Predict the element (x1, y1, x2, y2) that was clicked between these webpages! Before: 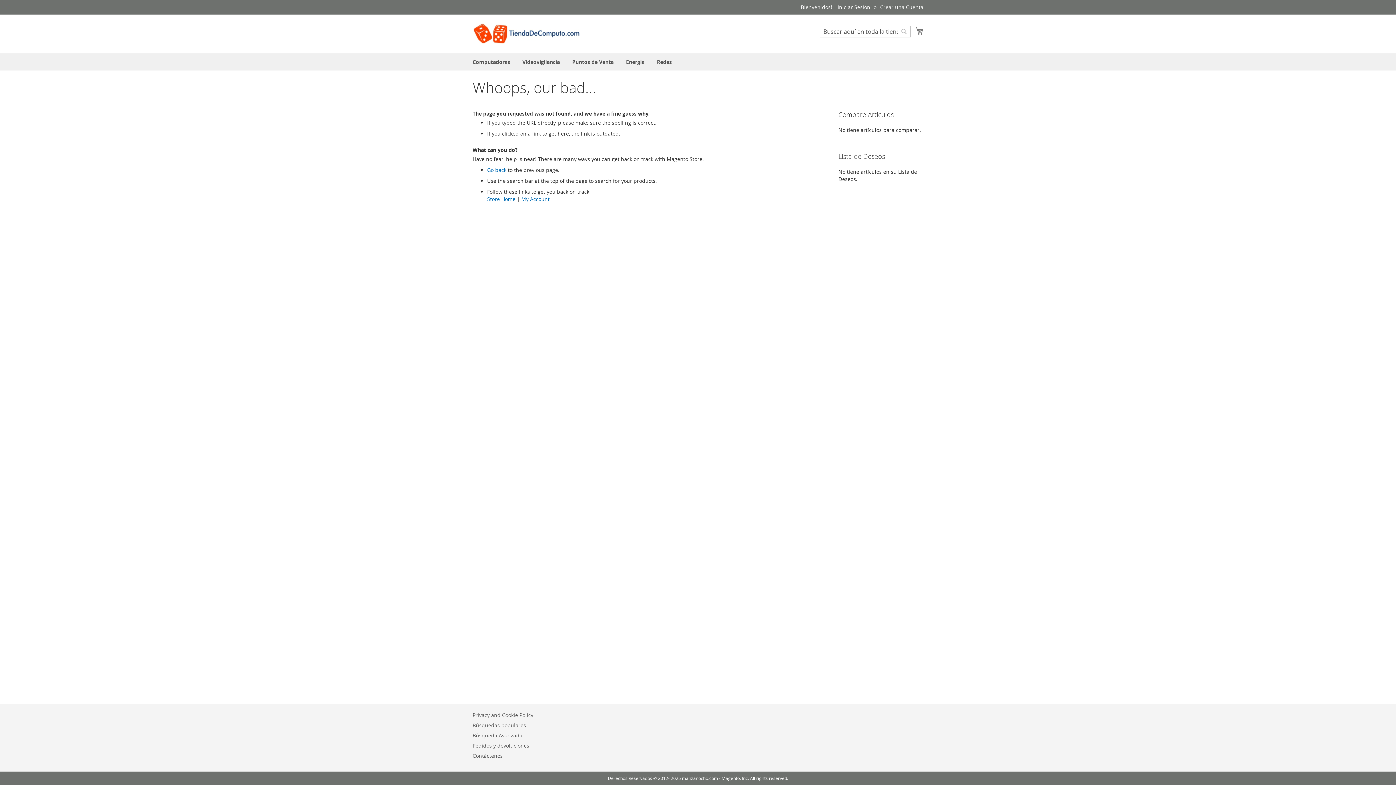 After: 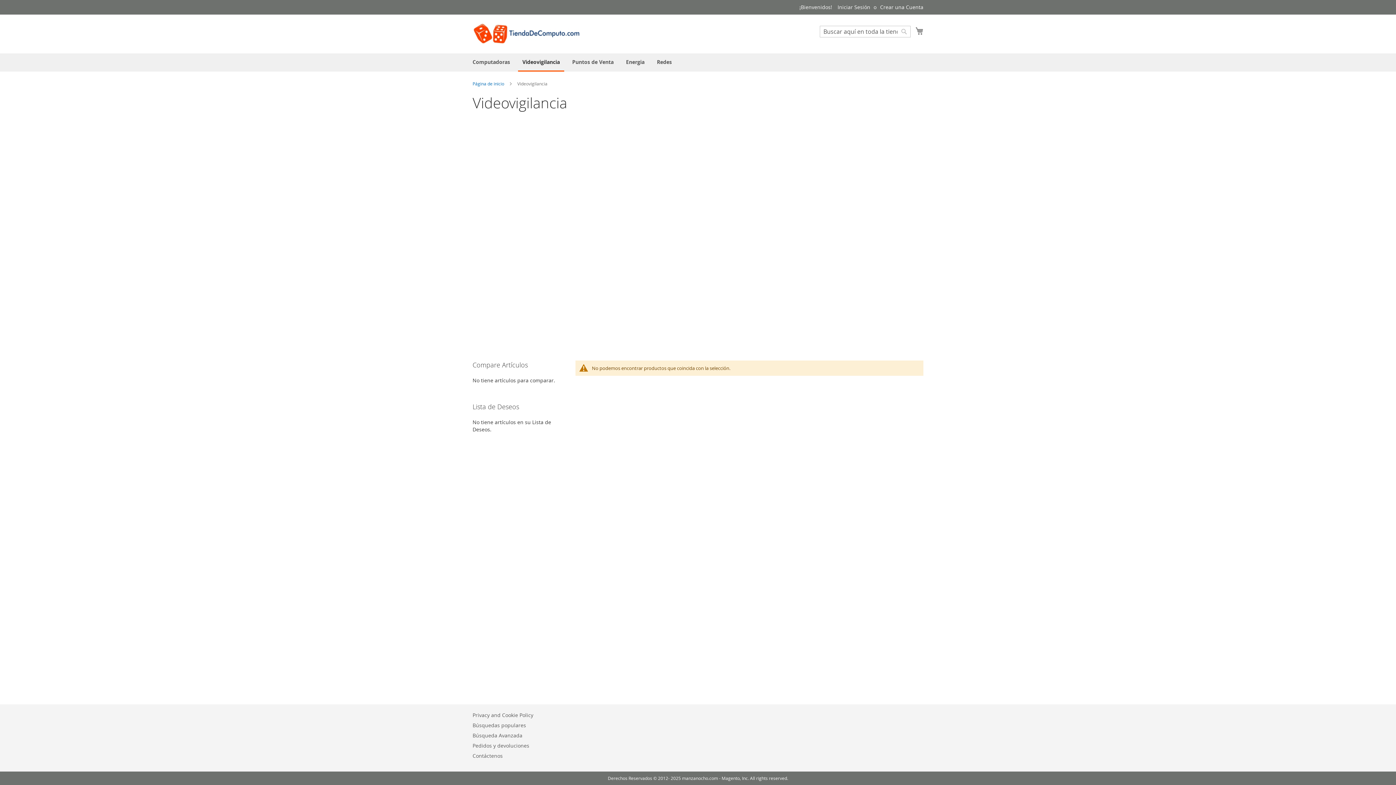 Action: label: Videovigilancia bbox: (518, 53, 564, 70)